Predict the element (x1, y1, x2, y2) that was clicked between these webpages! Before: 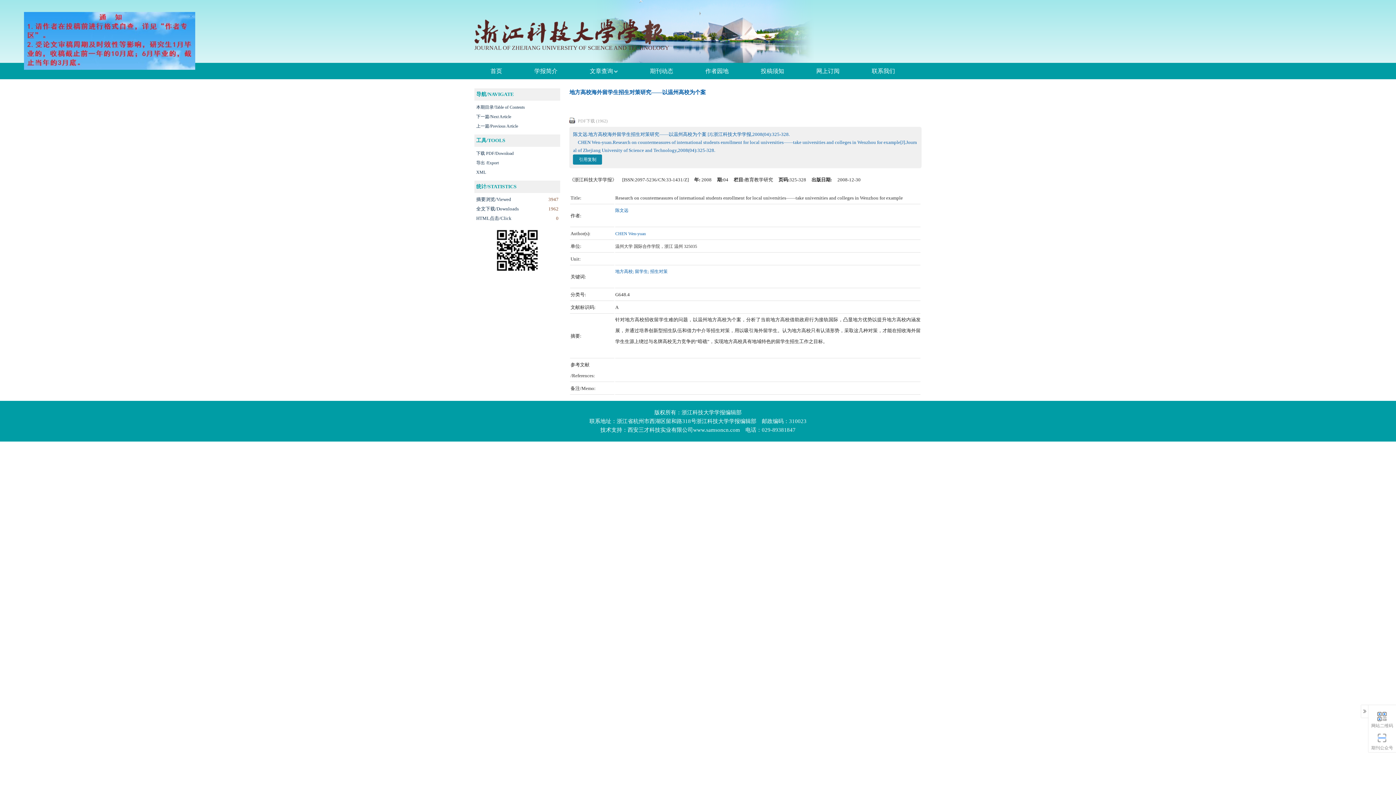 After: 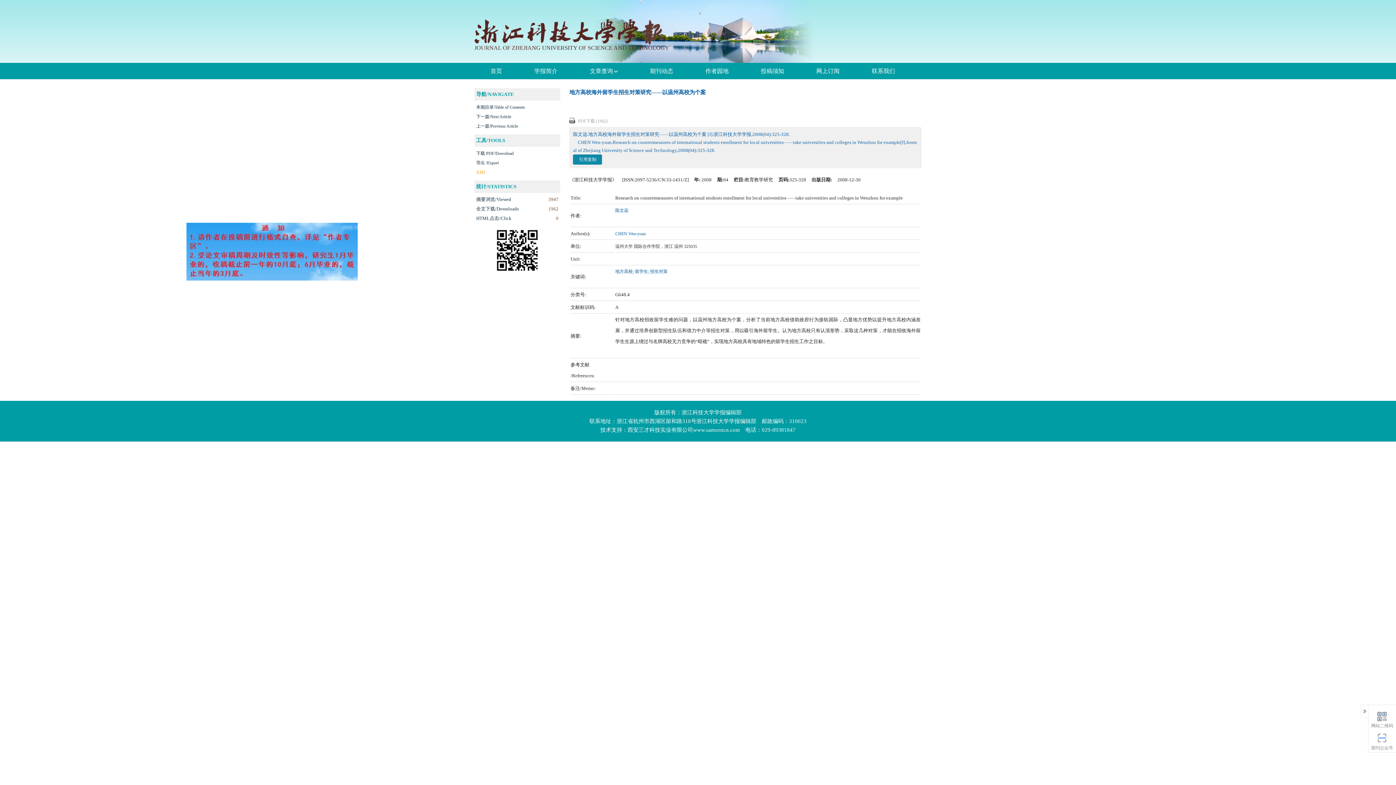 Action: bbox: (476, 169, 486, 174) label: XML